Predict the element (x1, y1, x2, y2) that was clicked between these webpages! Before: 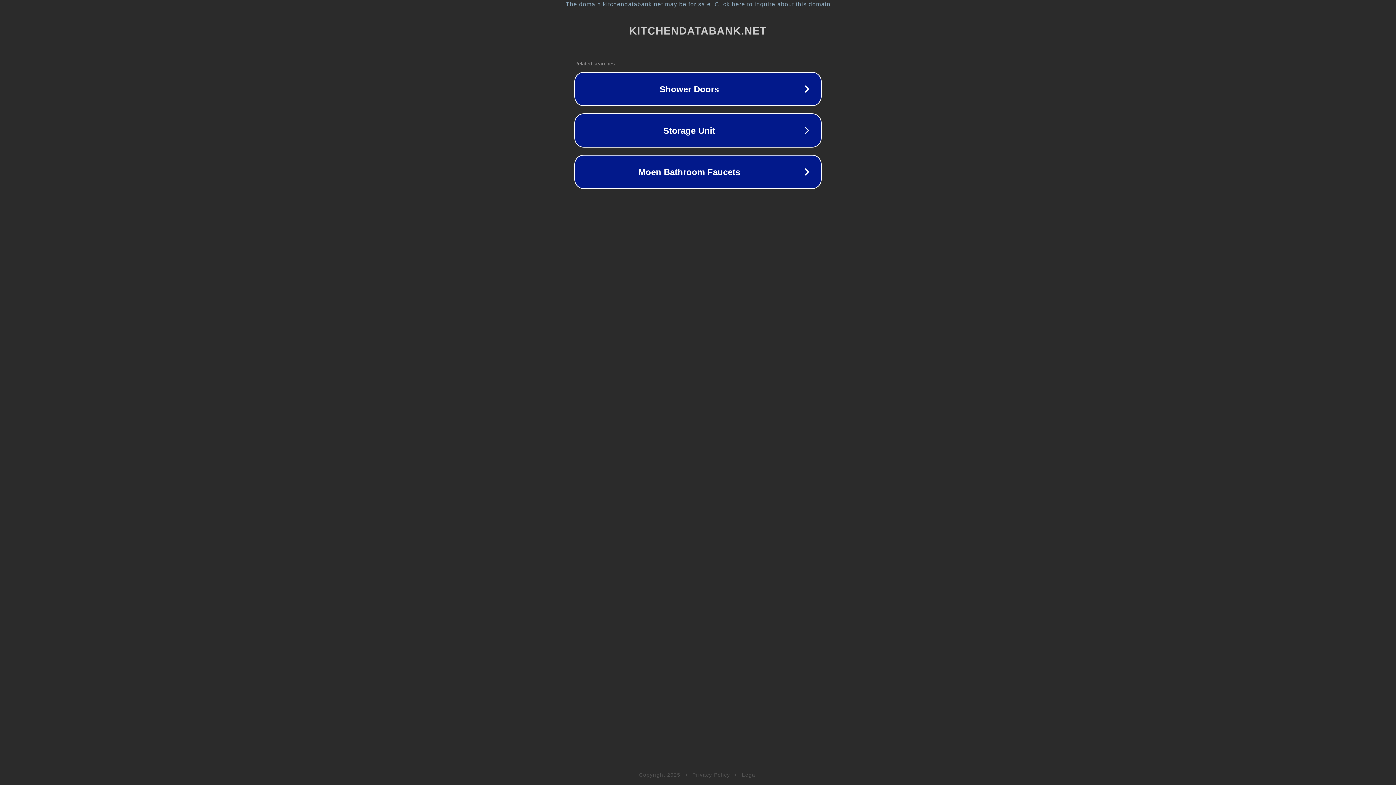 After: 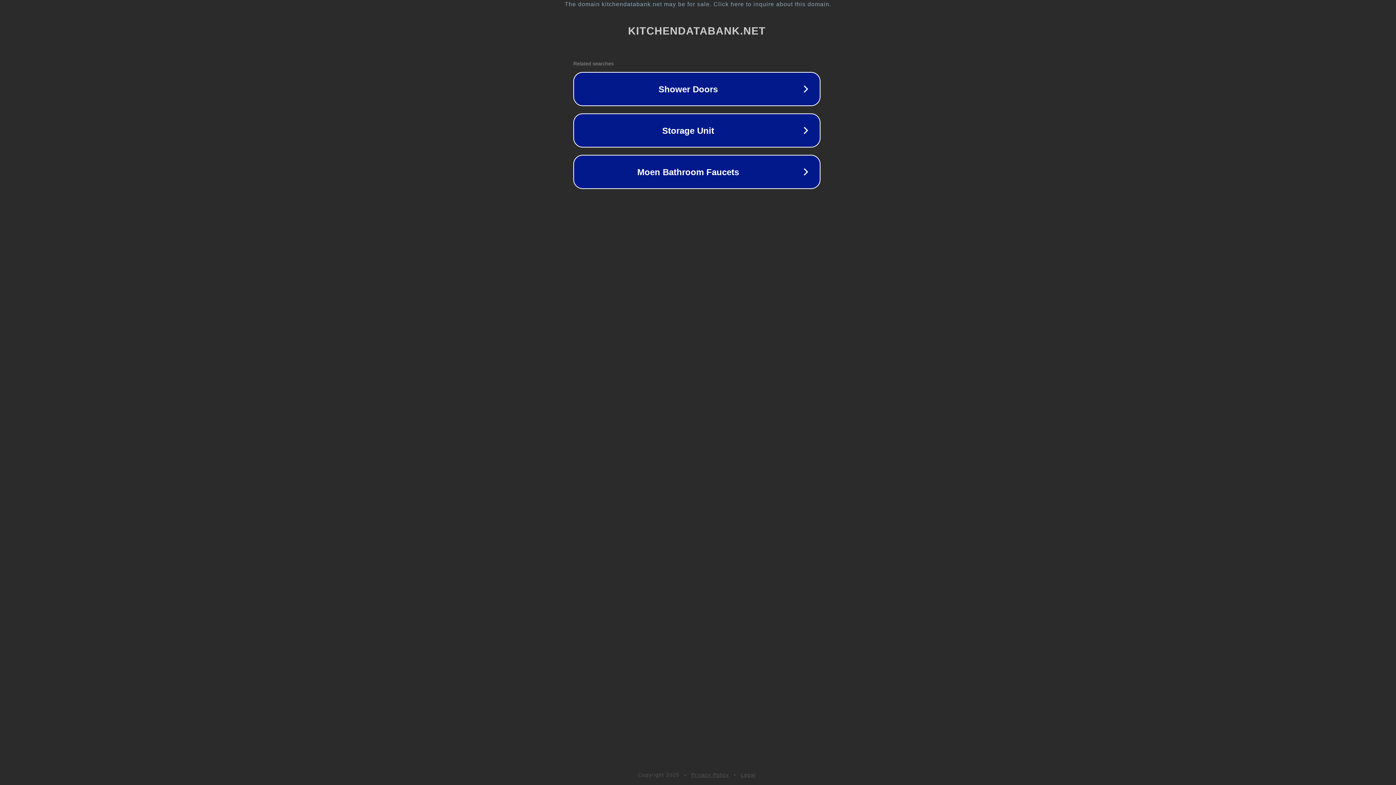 Action: label: The domain kitchendatabank.net may be for sale. Click here to inquire about this domain. bbox: (1, 1, 1397, 7)